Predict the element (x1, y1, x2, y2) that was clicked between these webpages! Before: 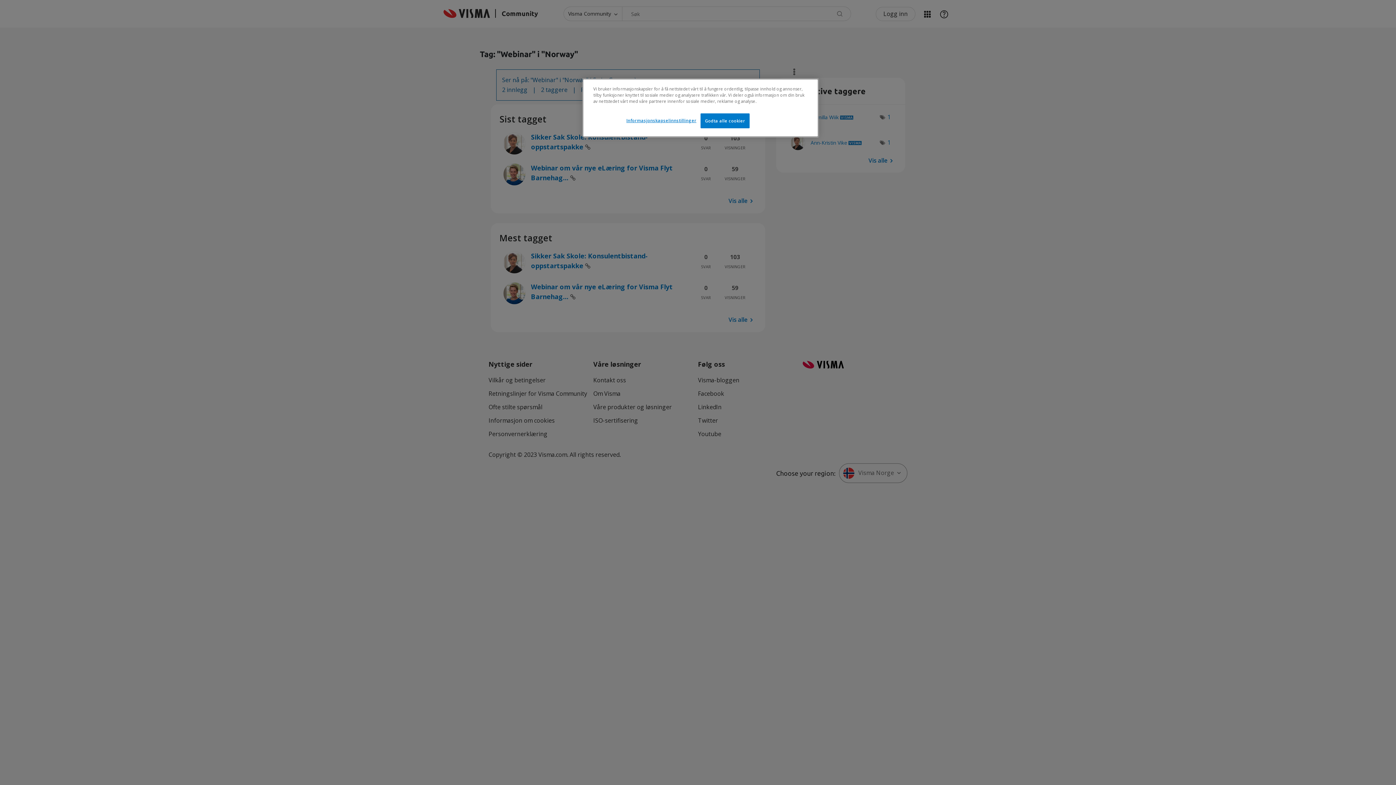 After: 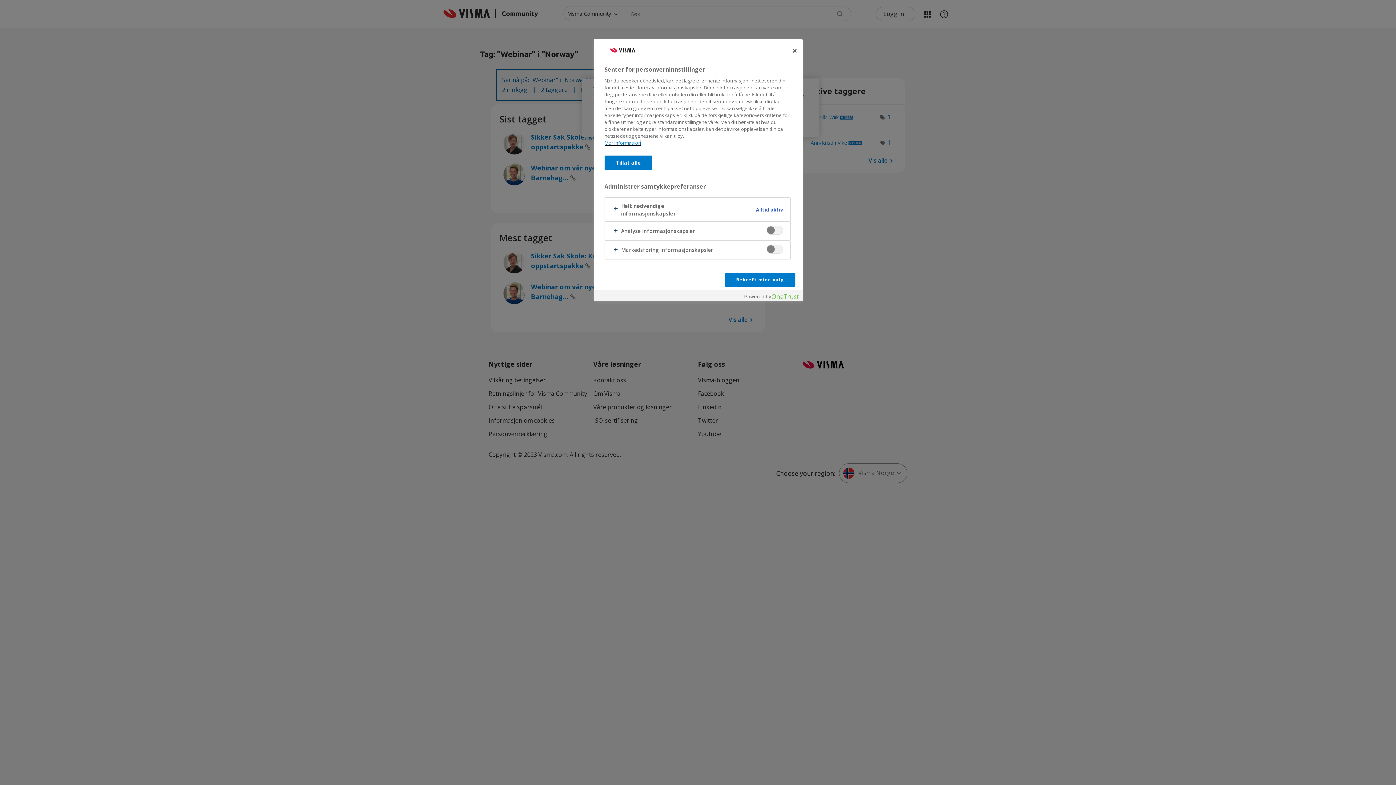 Action: bbox: (626, 113, 696, 127) label: Informasjonskapselinnstillinger